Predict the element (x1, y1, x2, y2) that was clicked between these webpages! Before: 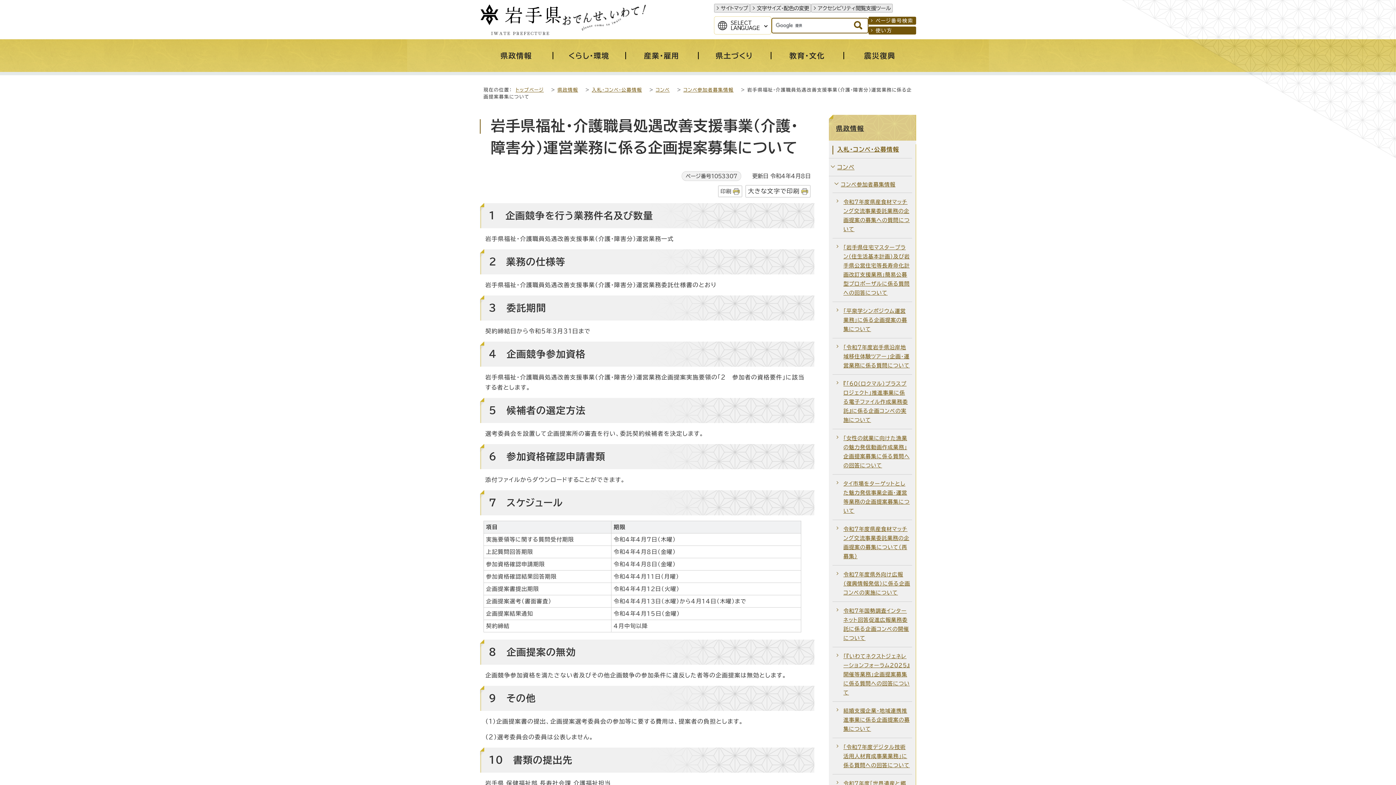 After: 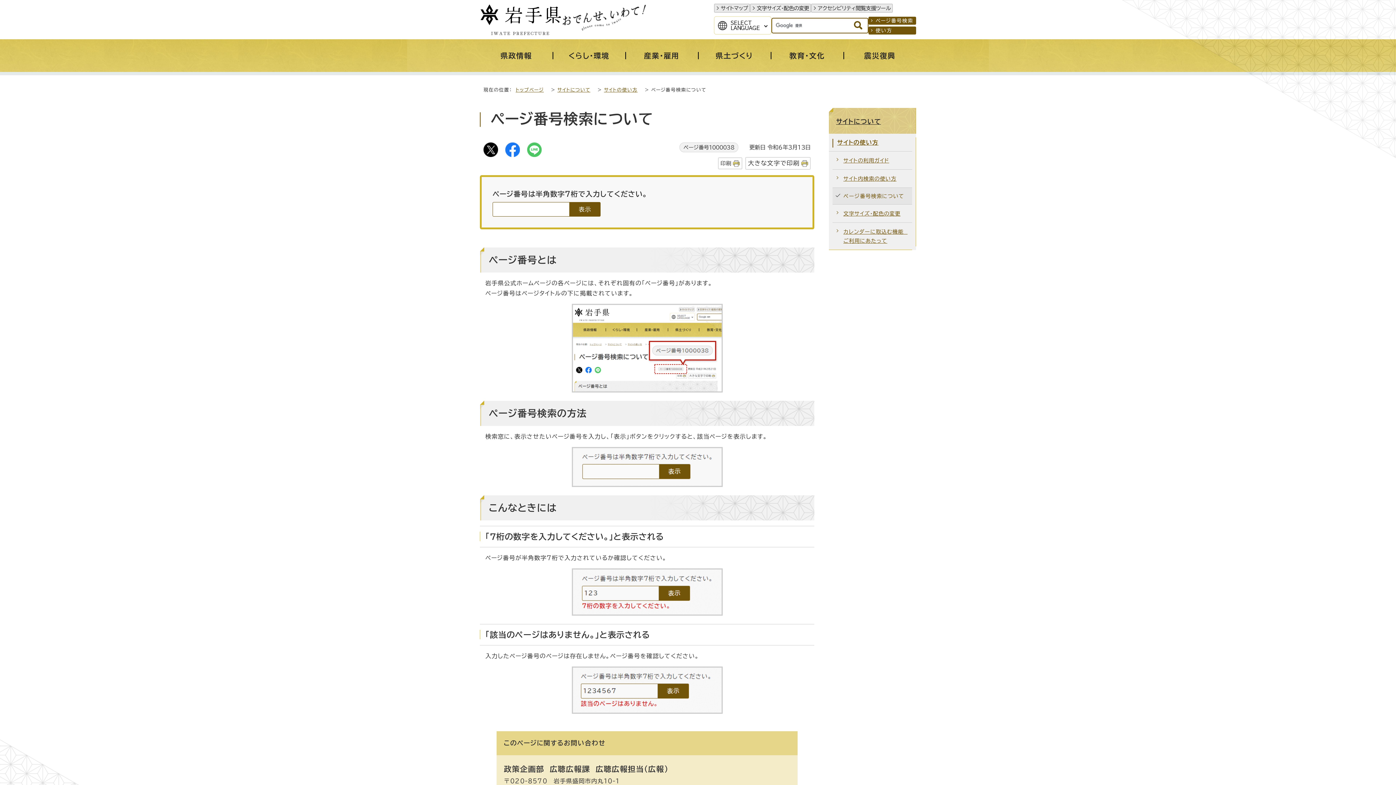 Action: label: ページ番号検索 bbox: (868, 16, 916, 24)